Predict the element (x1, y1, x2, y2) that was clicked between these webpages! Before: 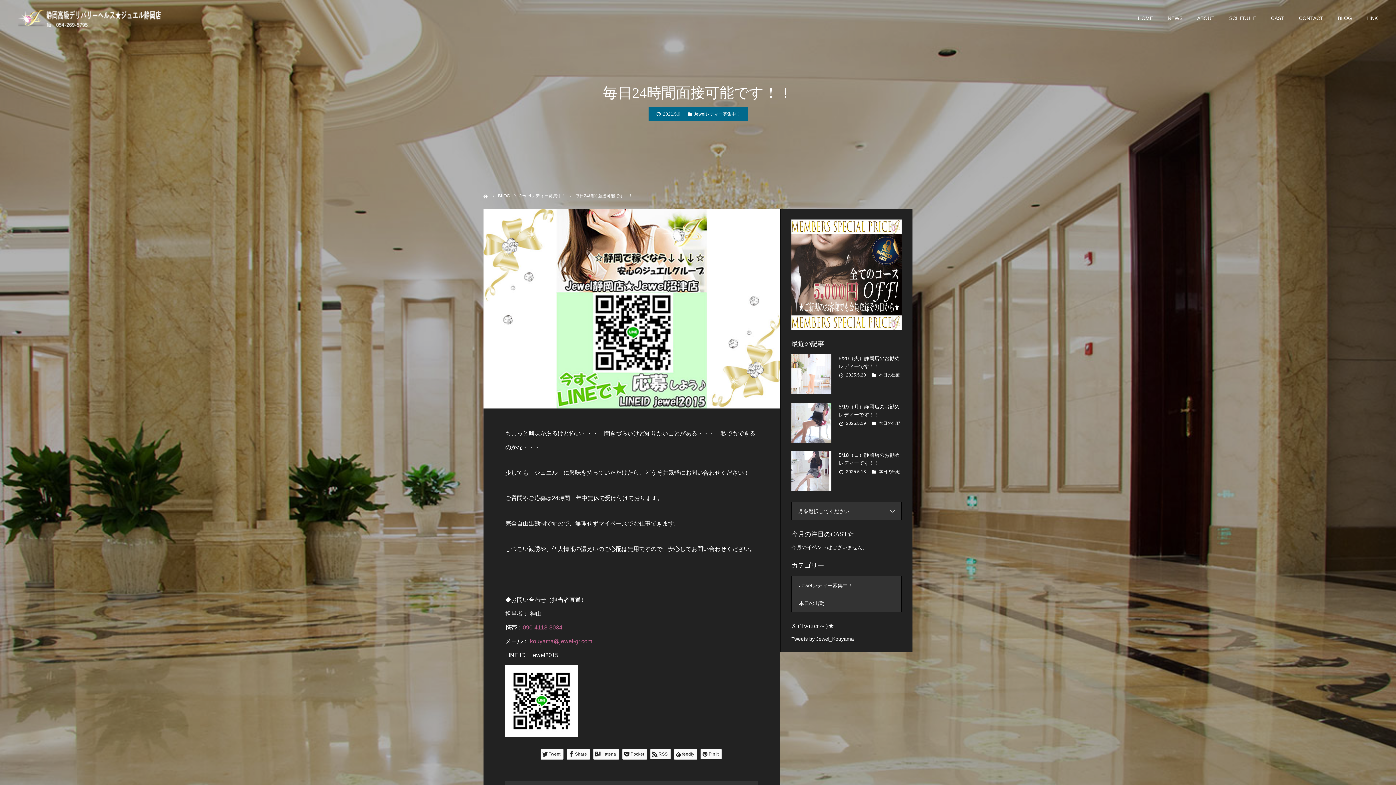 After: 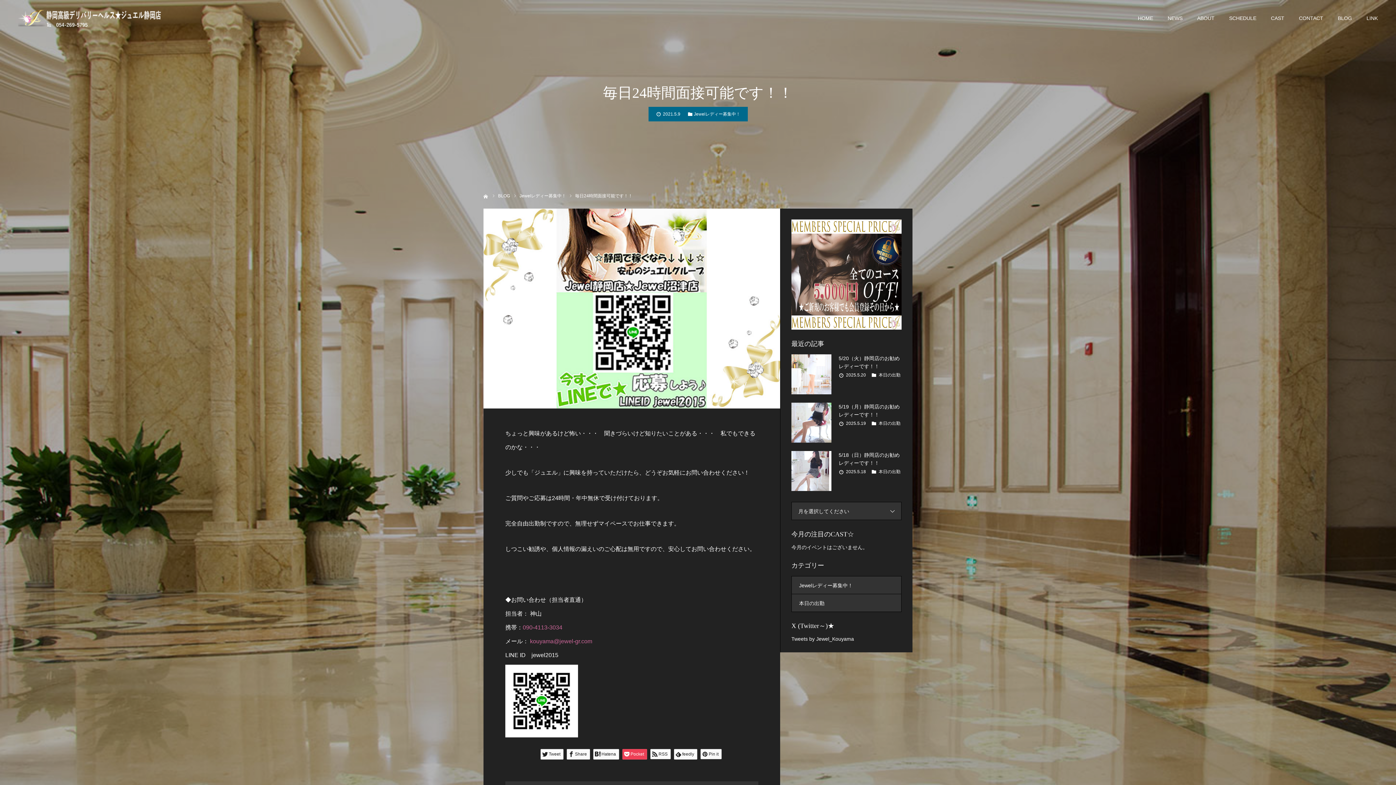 Action: bbox: (622, 749, 647, 760) label: Pocket